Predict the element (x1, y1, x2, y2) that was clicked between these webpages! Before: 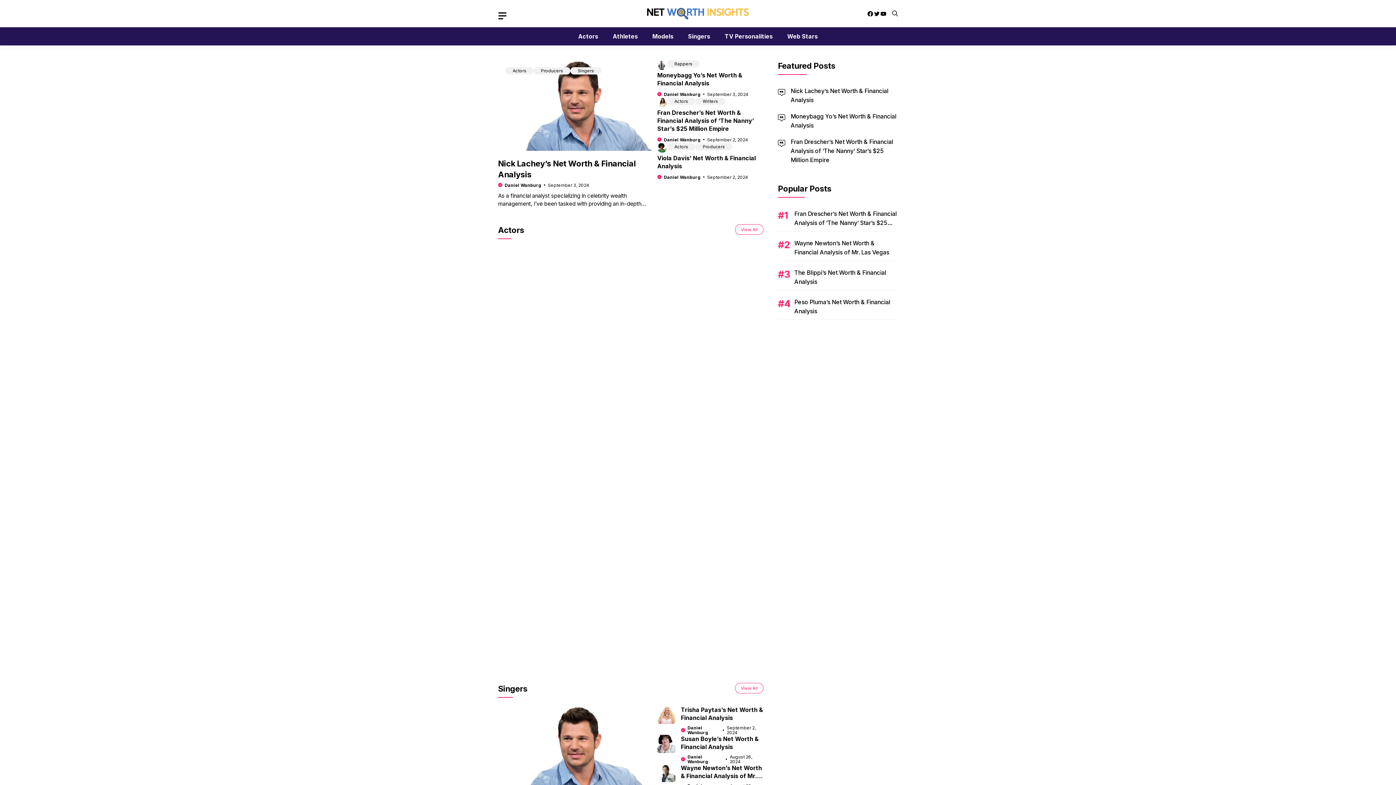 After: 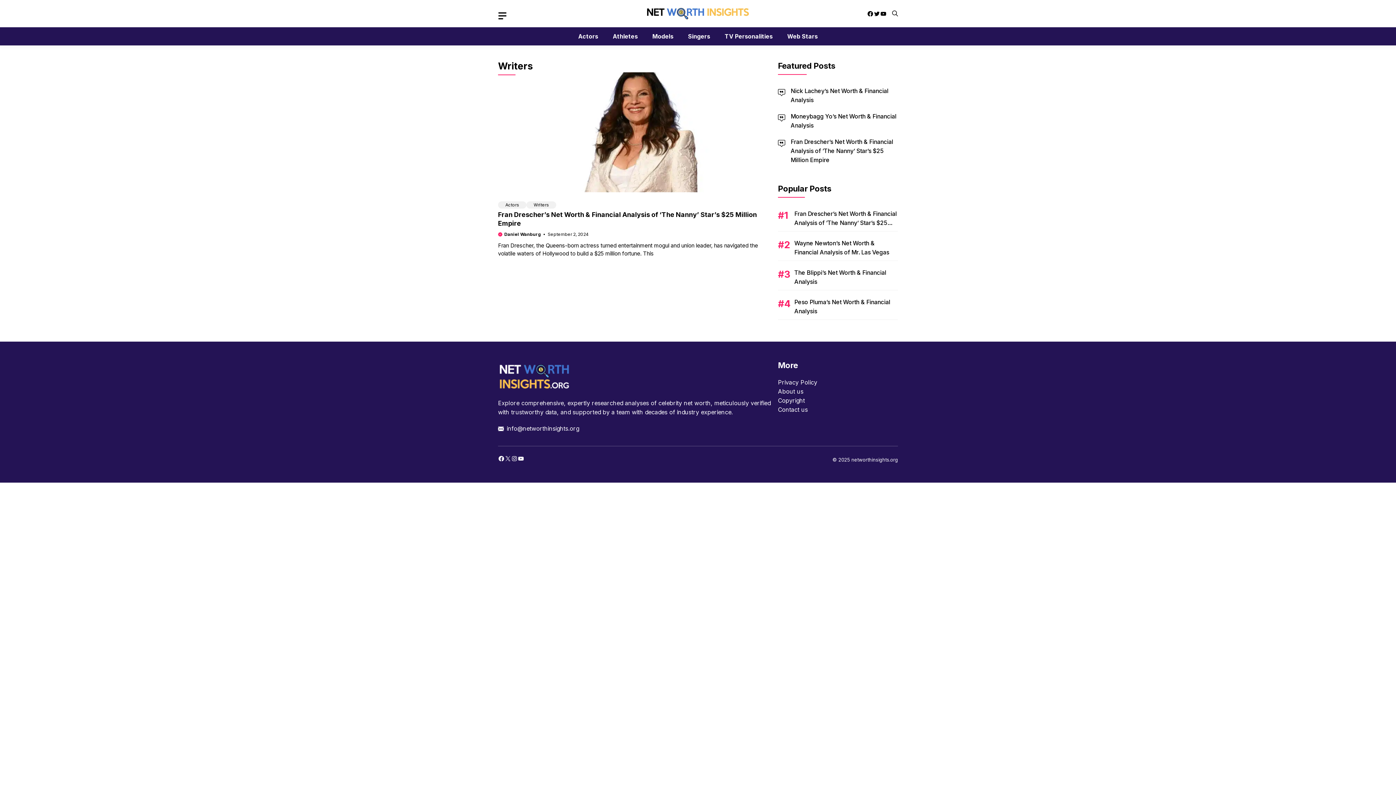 Action: bbox: (699, 97, 721, 105) label: Writers